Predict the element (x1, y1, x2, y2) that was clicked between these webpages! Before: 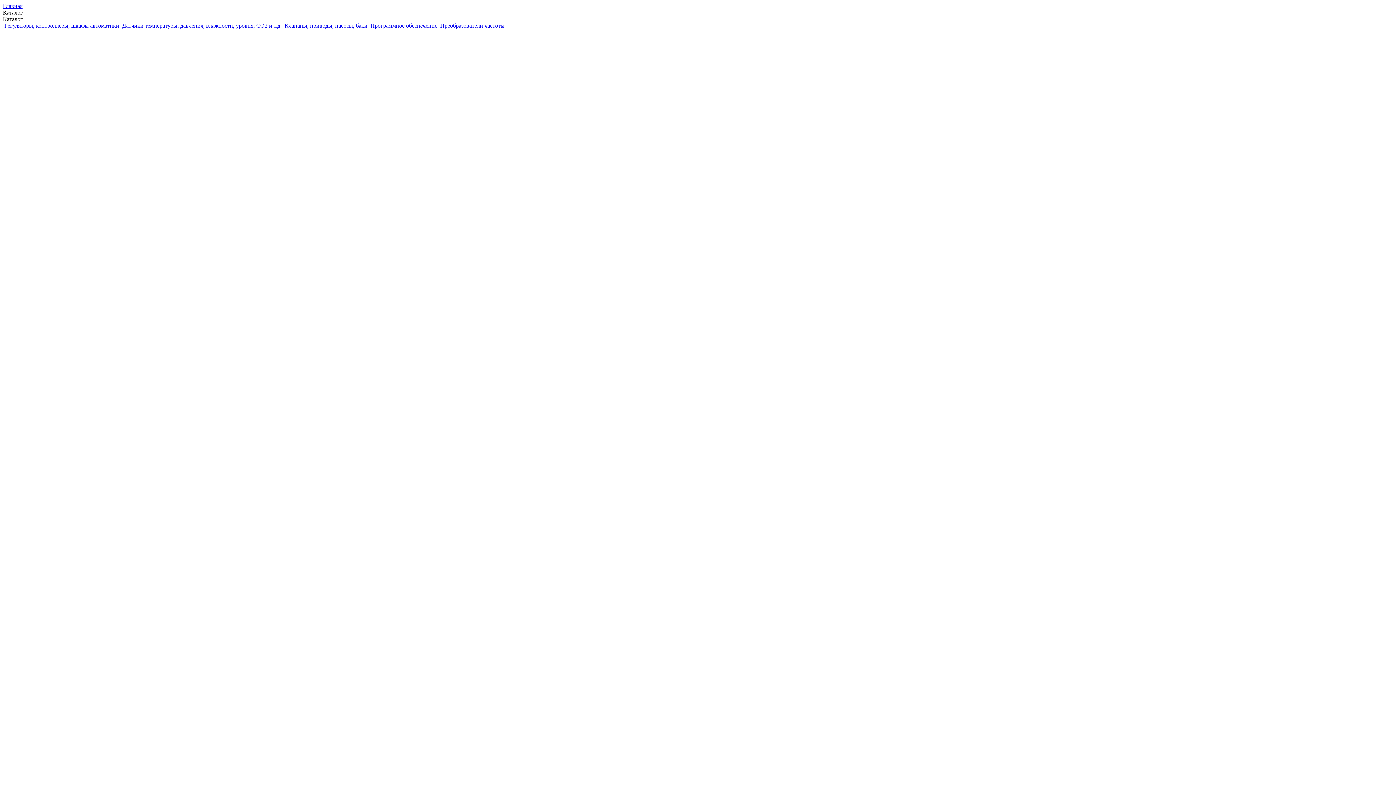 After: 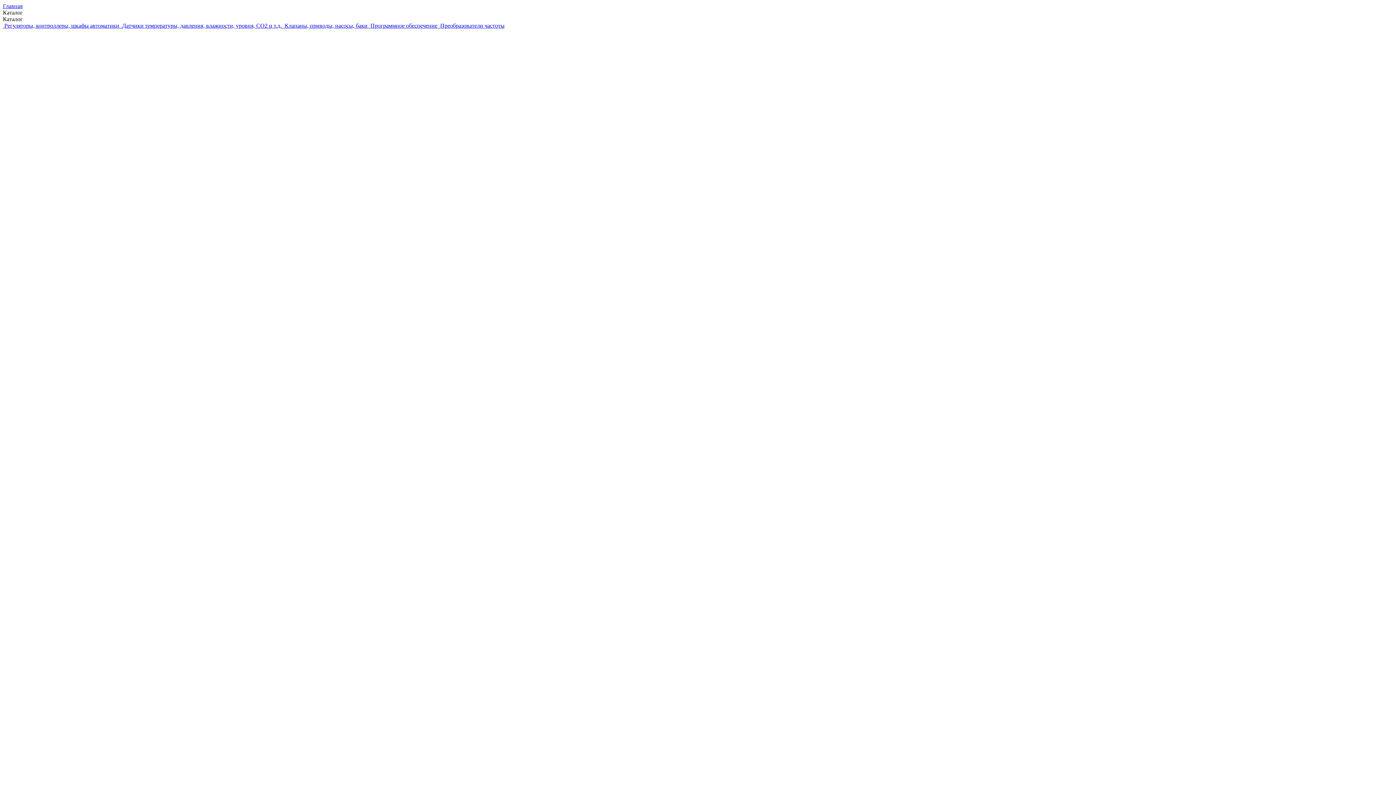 Action: label:  Датчики температуры, давления, влажности, уровня, CO2 и т.д.  bbox: (120, 22, 283, 28)